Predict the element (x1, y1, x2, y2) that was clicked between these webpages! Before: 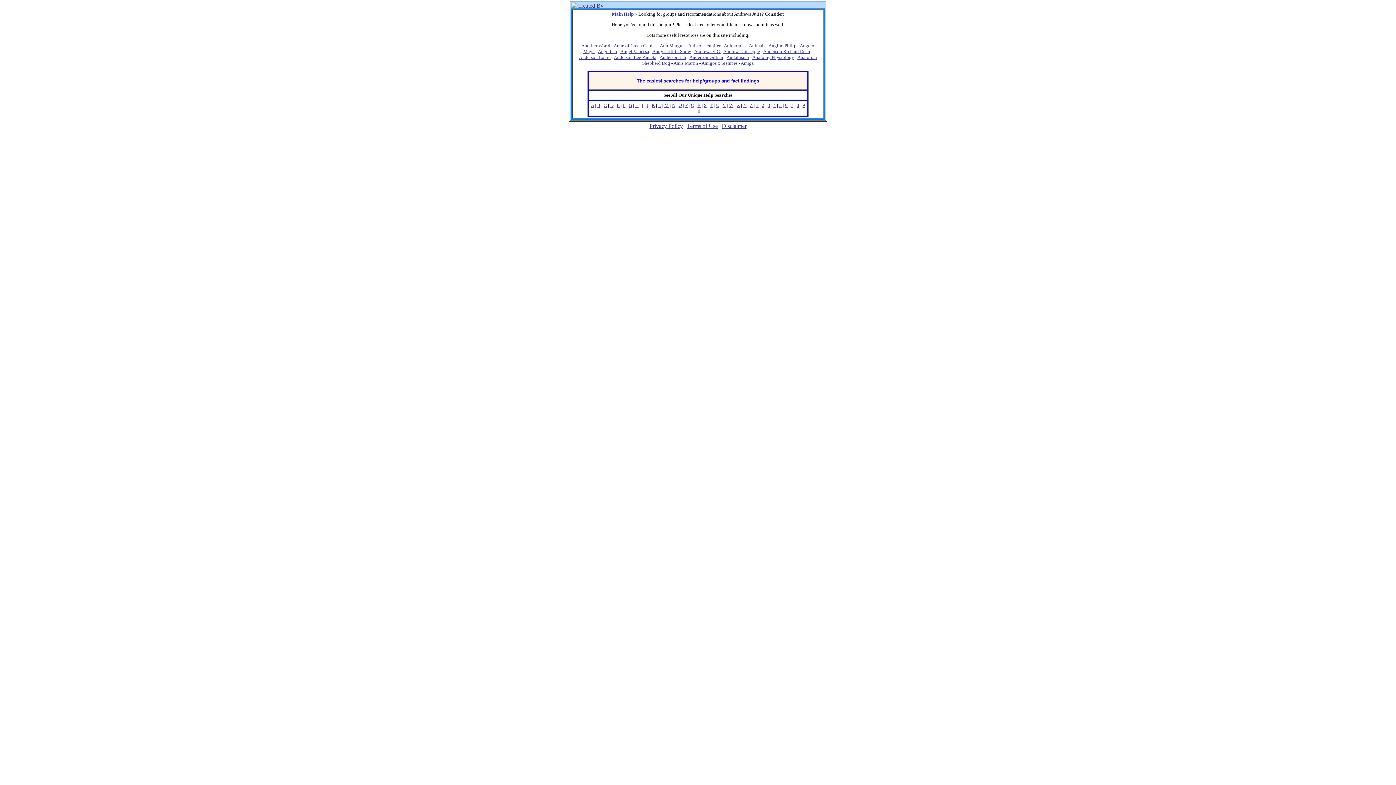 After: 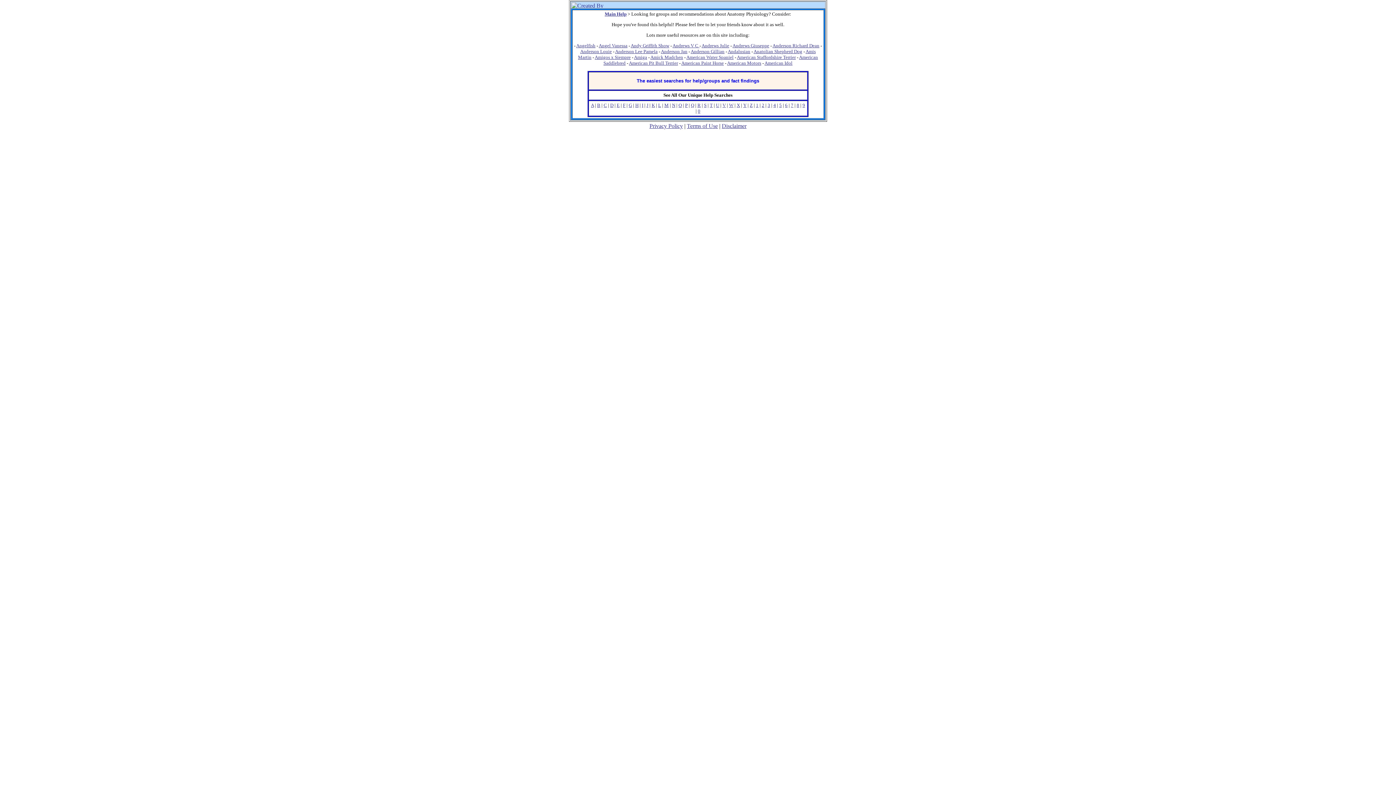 Action: bbox: (752, 54, 794, 60) label: Anatomy Physiology